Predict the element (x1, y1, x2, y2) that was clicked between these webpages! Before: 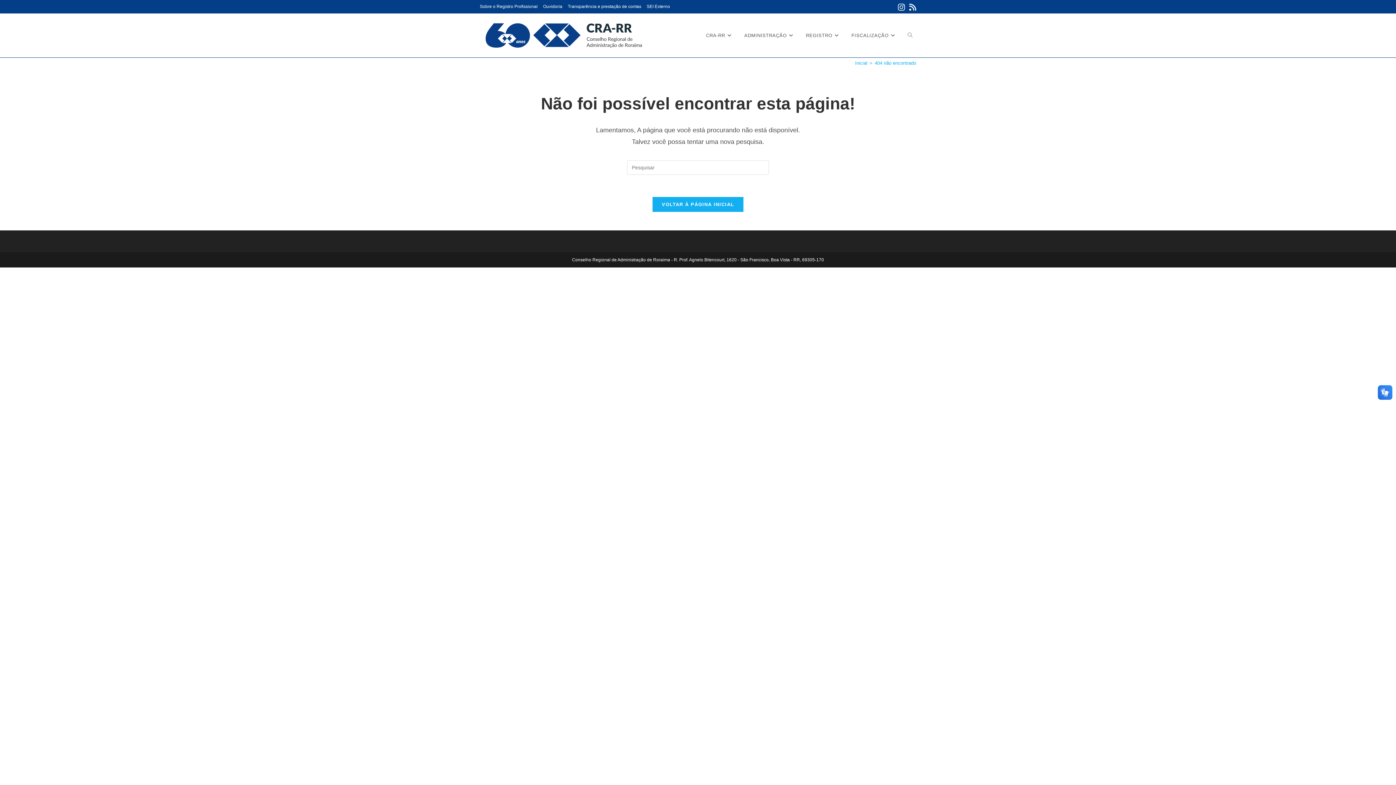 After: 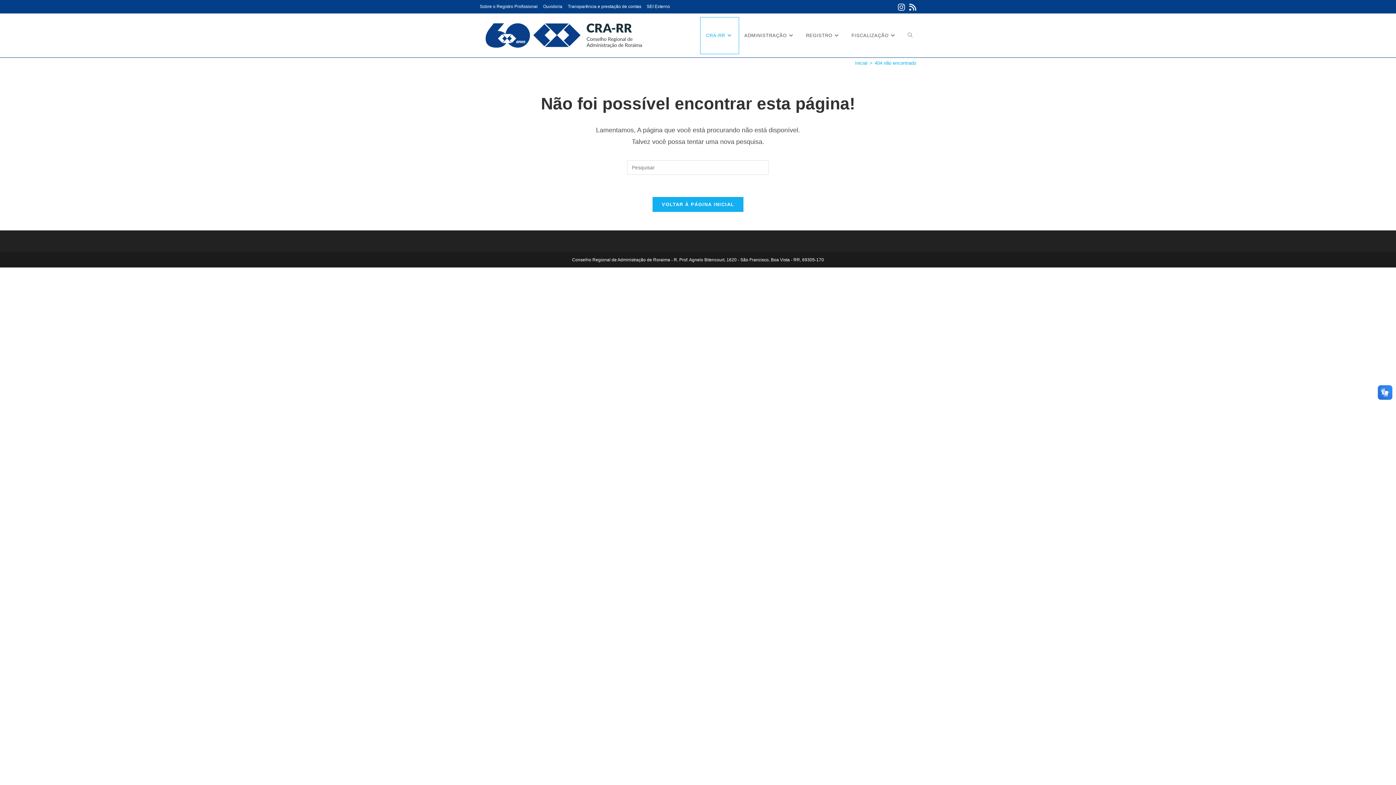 Action: bbox: (700, 17, 739, 53) label: CRA-RR